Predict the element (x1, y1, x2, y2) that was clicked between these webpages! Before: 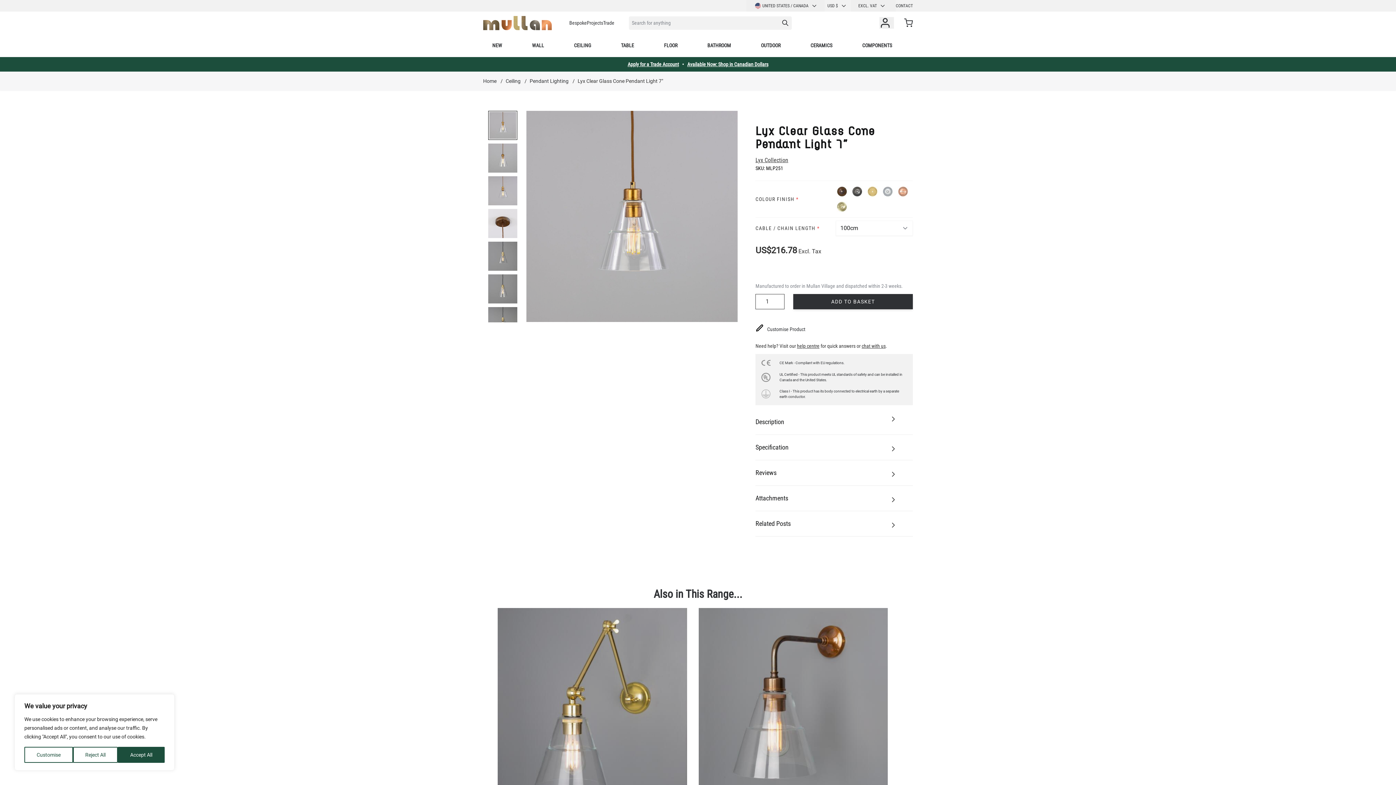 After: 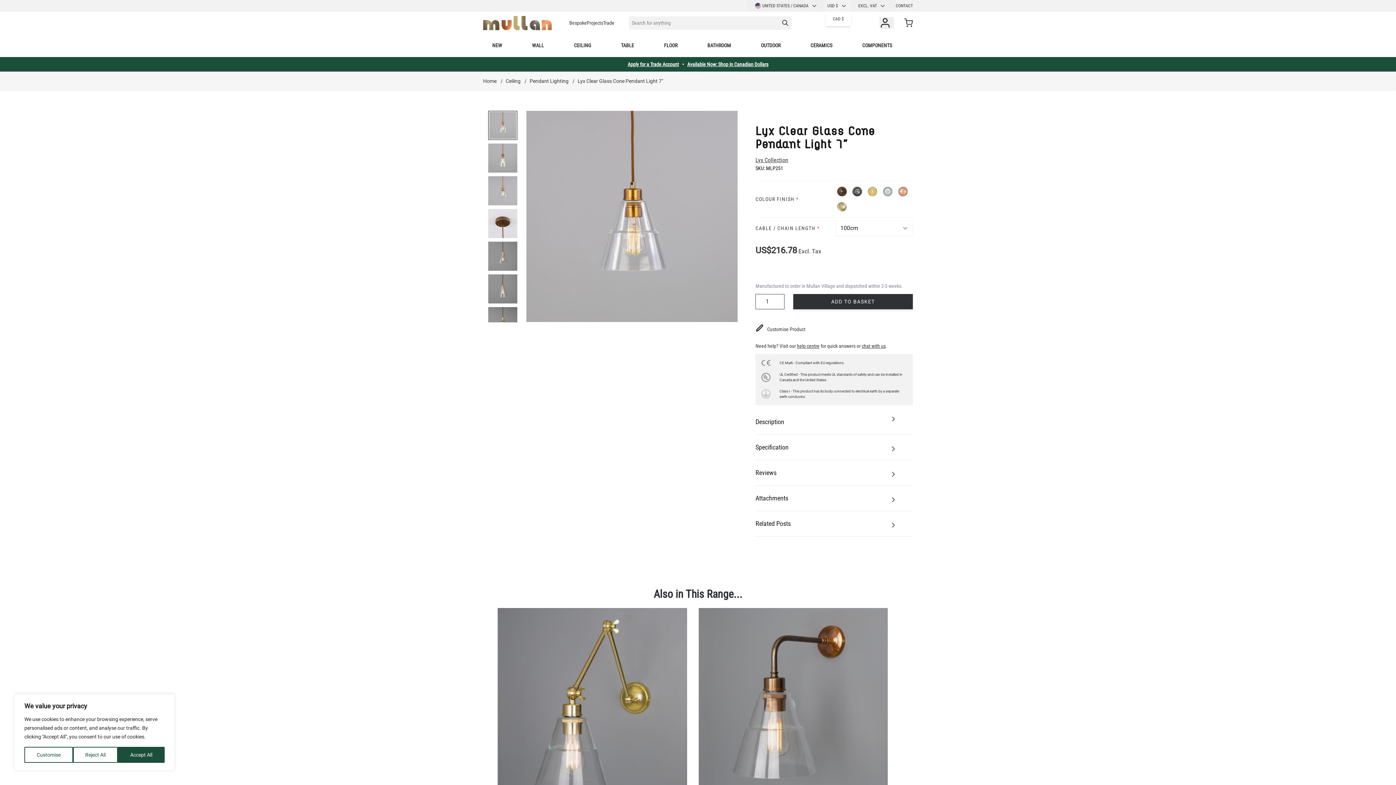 Action: bbox: (821, 0, 851, 11) label: USD $